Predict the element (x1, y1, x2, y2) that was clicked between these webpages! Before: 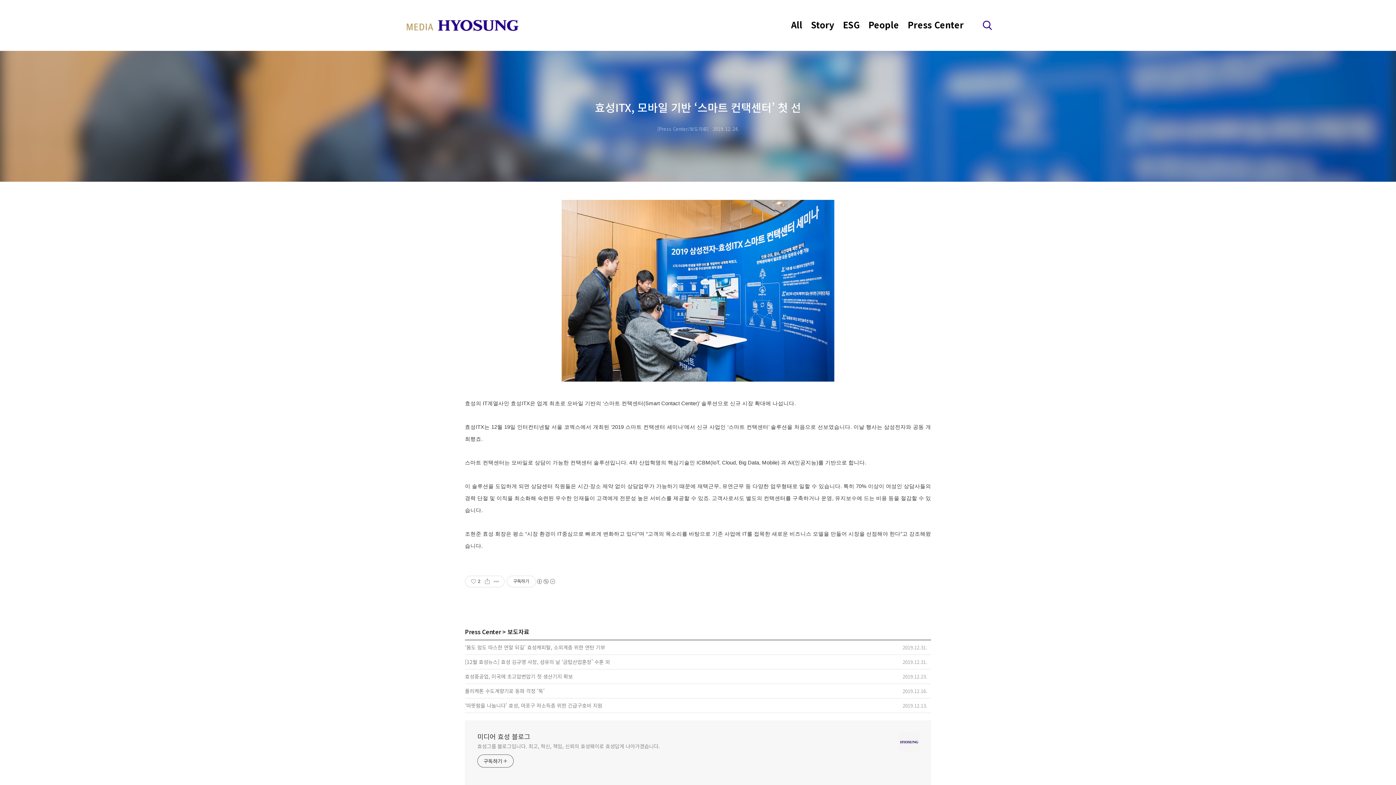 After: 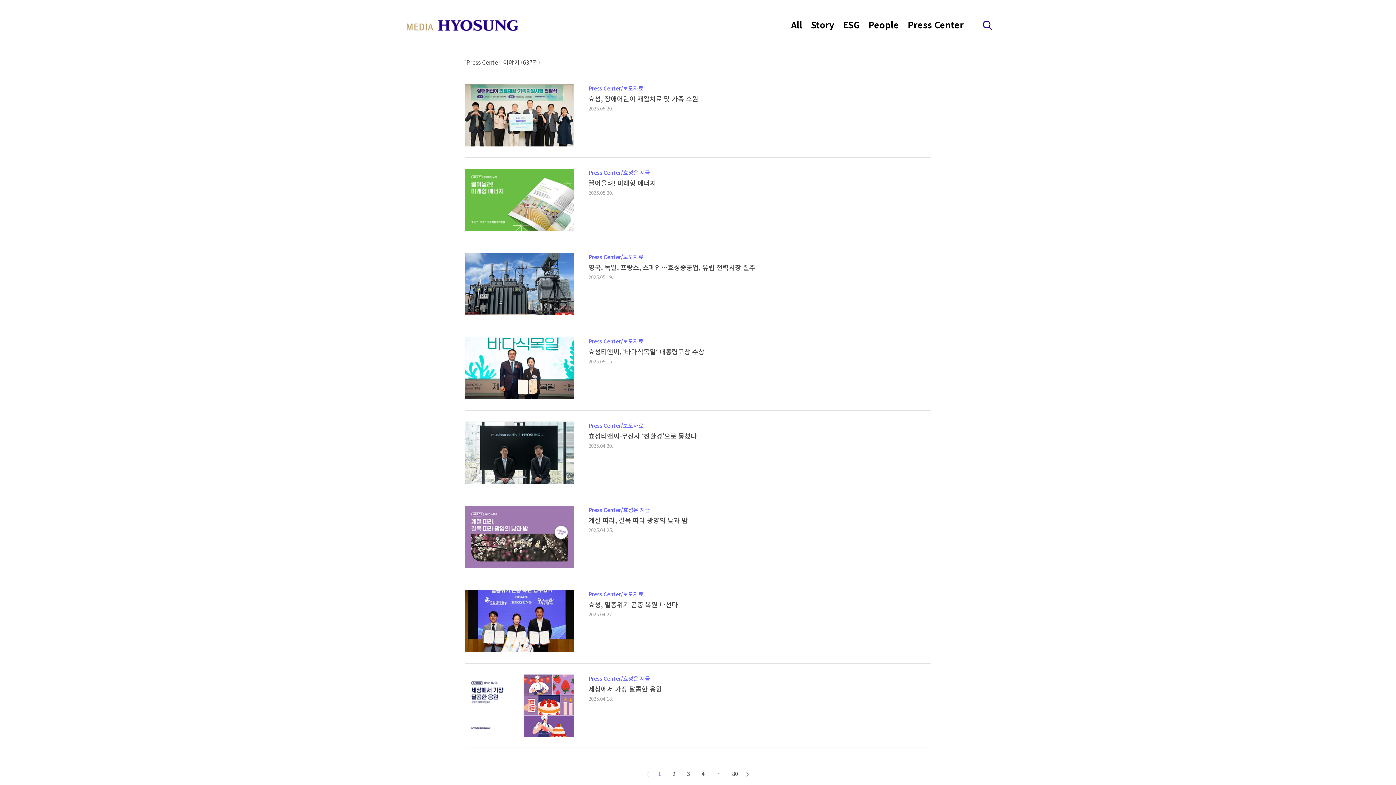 Action: bbox: (465, 627, 507, 636) label: Press Center